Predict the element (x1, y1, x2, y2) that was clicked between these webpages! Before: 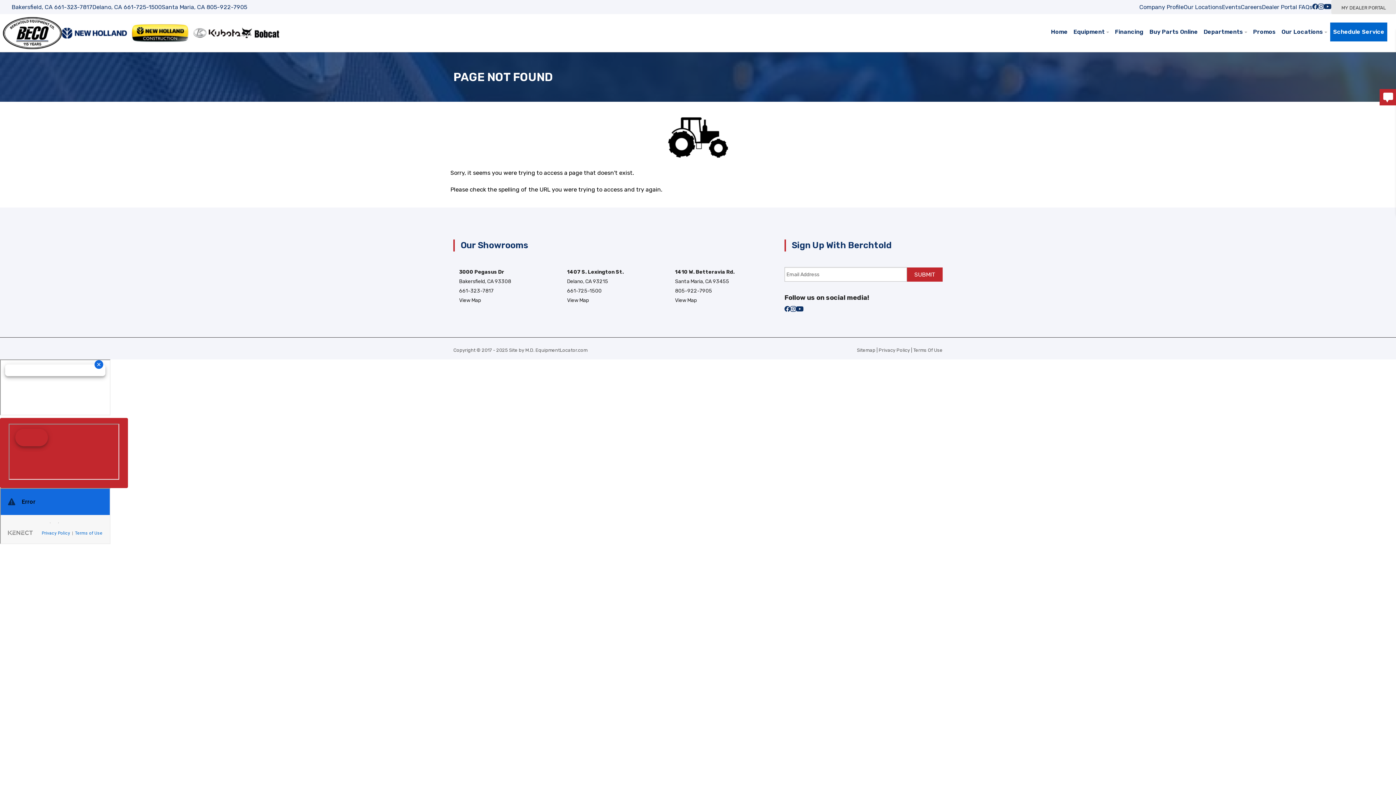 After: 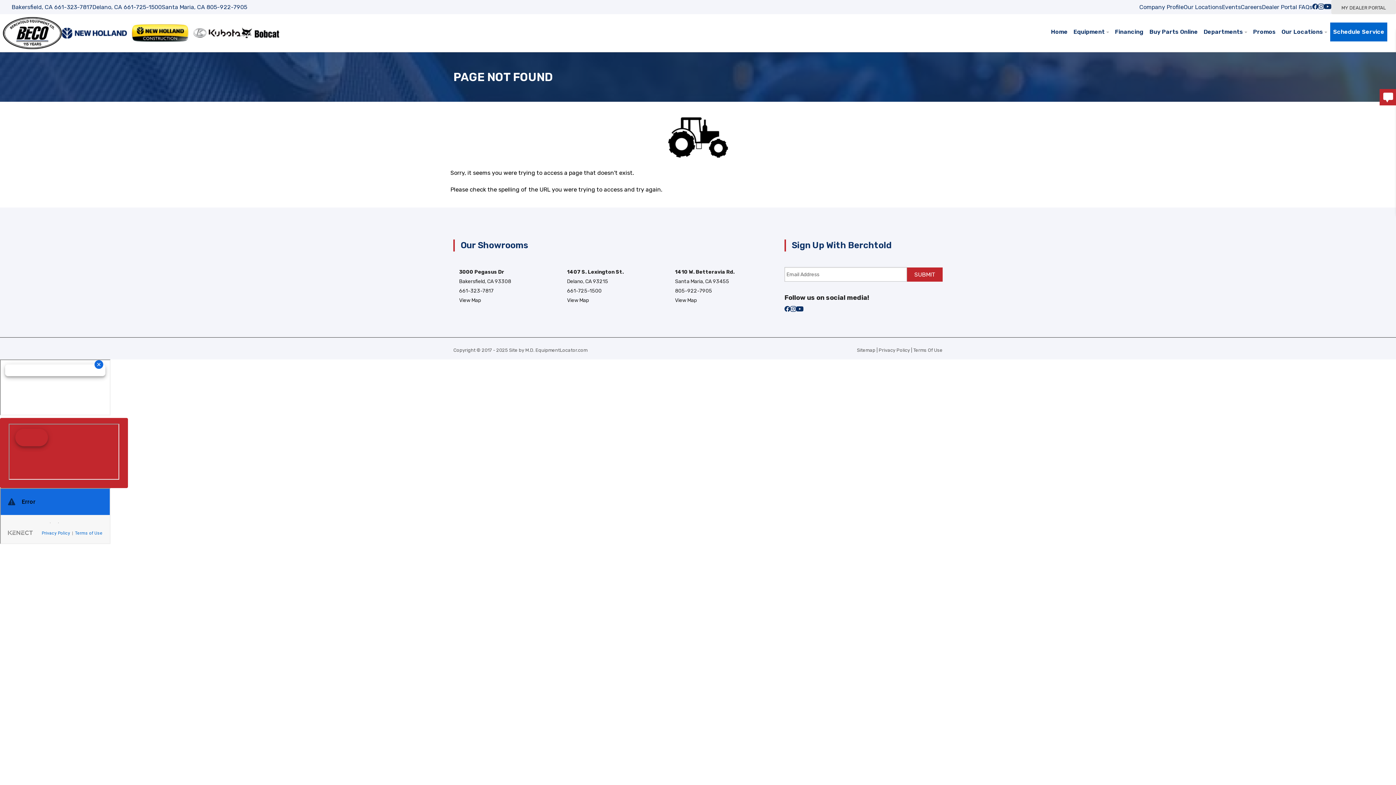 Action: bbox: (1324, 4, 1331, 11)